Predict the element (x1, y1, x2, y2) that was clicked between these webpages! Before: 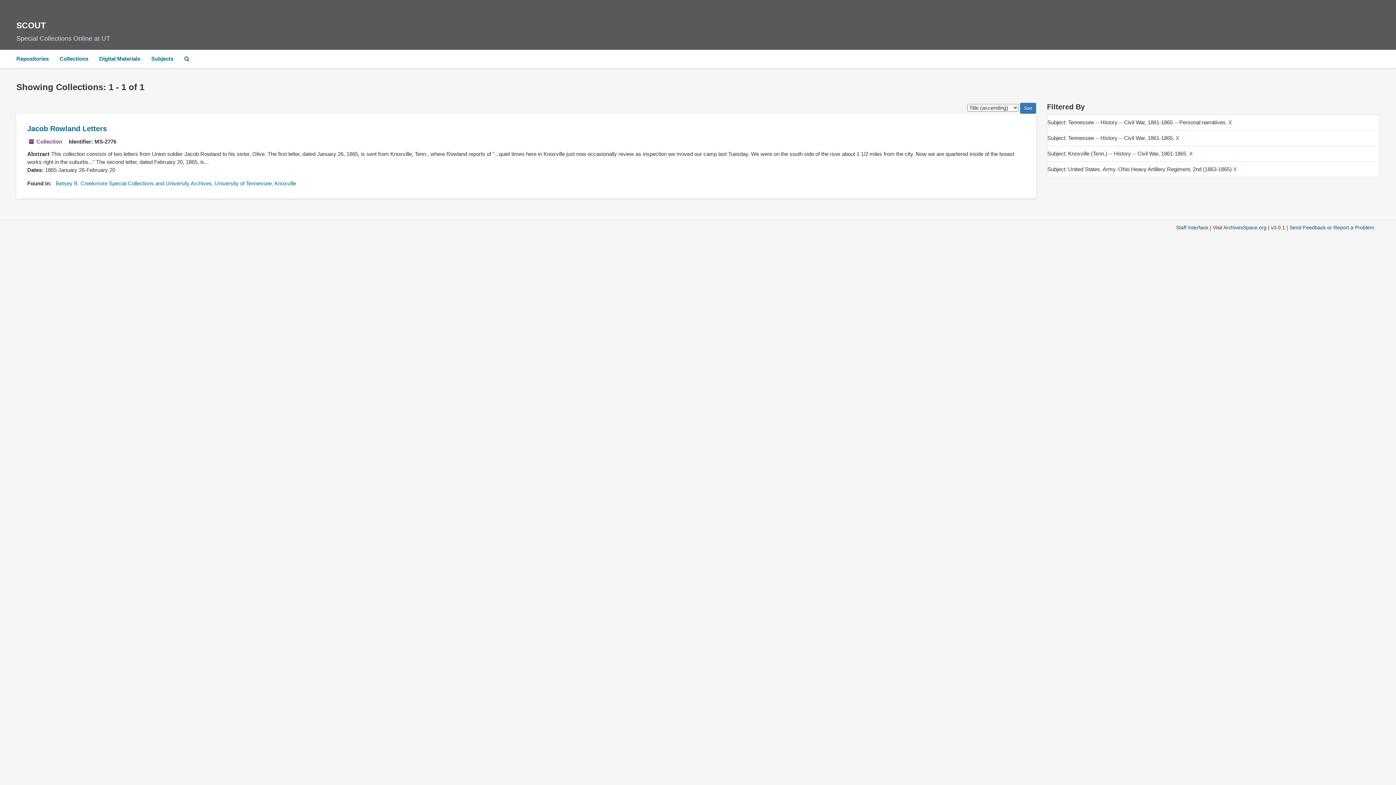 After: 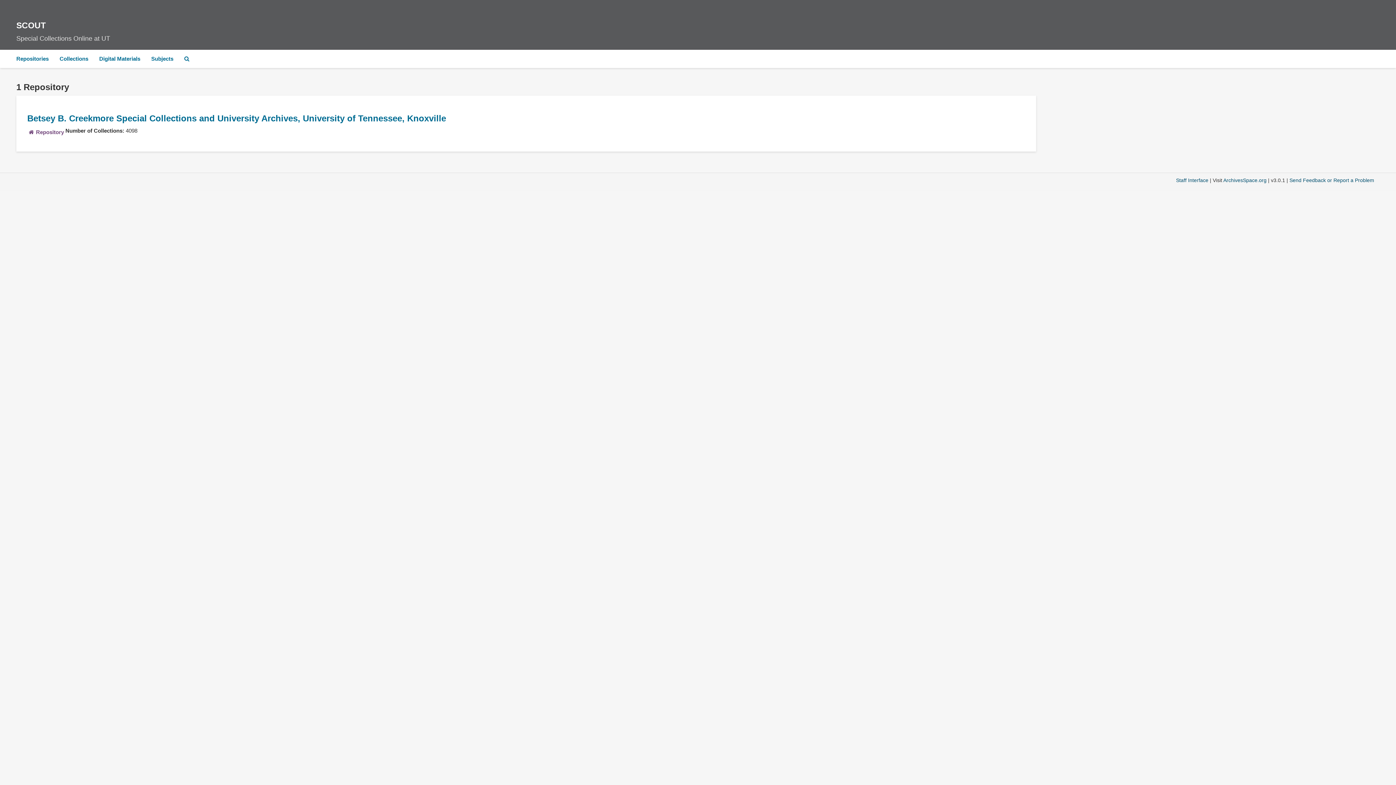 Action: label: Repositories bbox: (10, 49, 54, 68)